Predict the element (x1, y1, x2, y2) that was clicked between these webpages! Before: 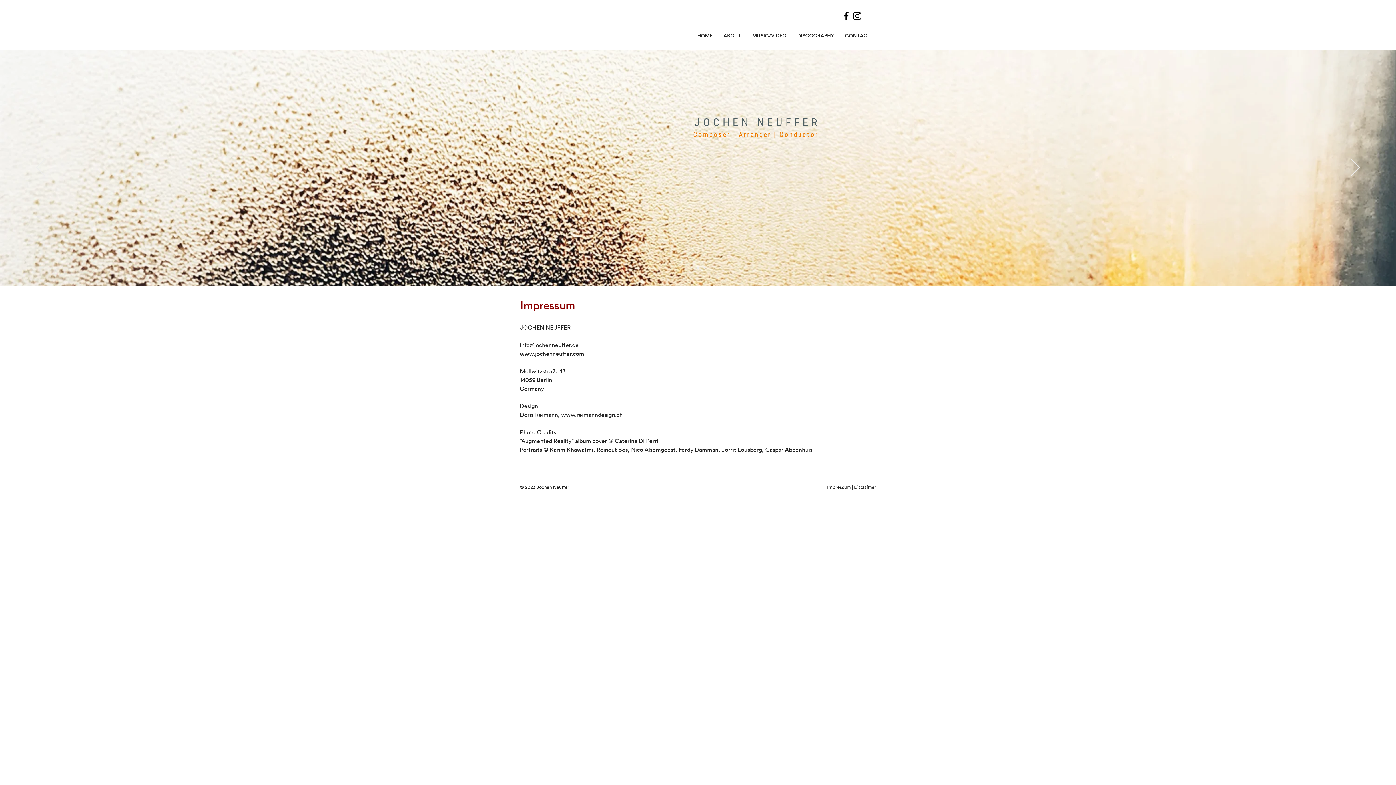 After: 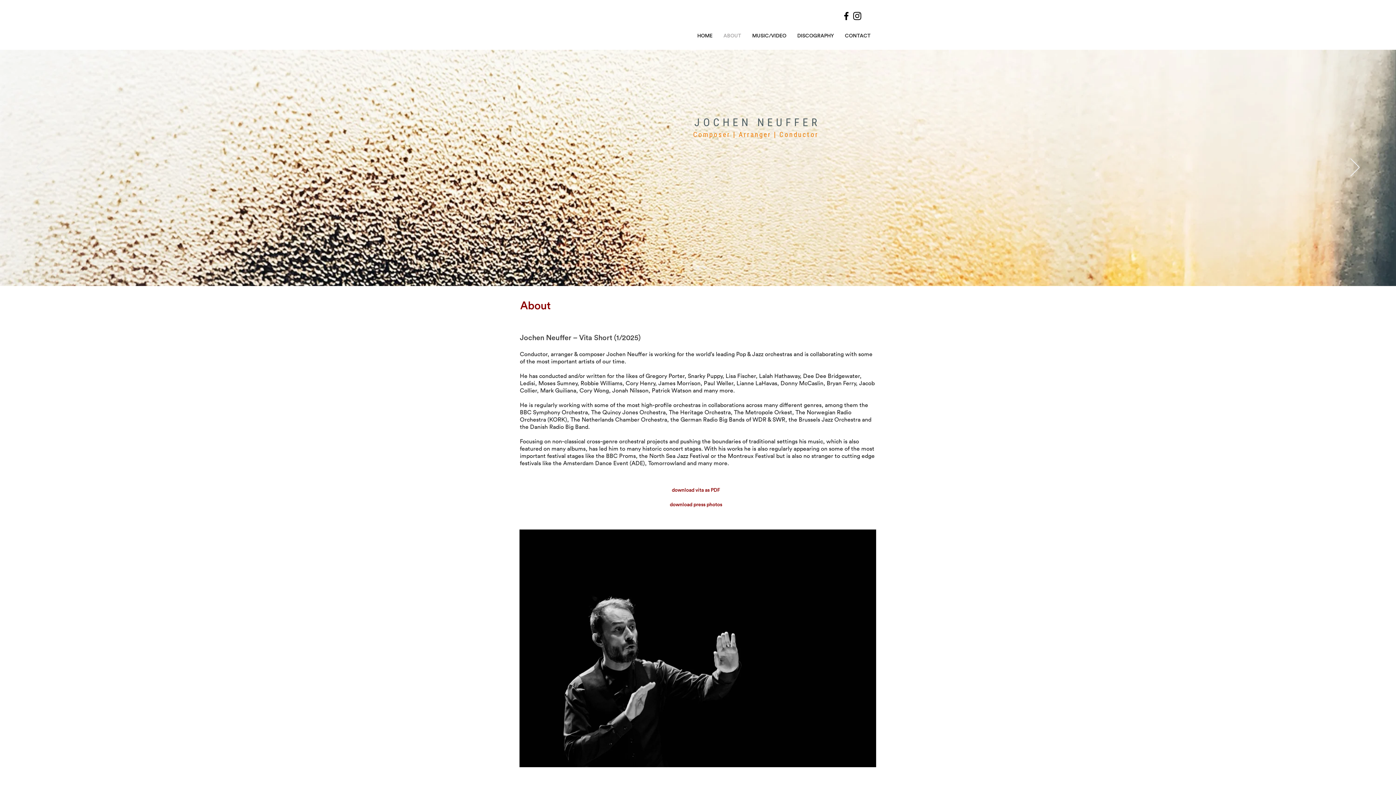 Action: bbox: (718, 21, 746, 49) label: ABOUT